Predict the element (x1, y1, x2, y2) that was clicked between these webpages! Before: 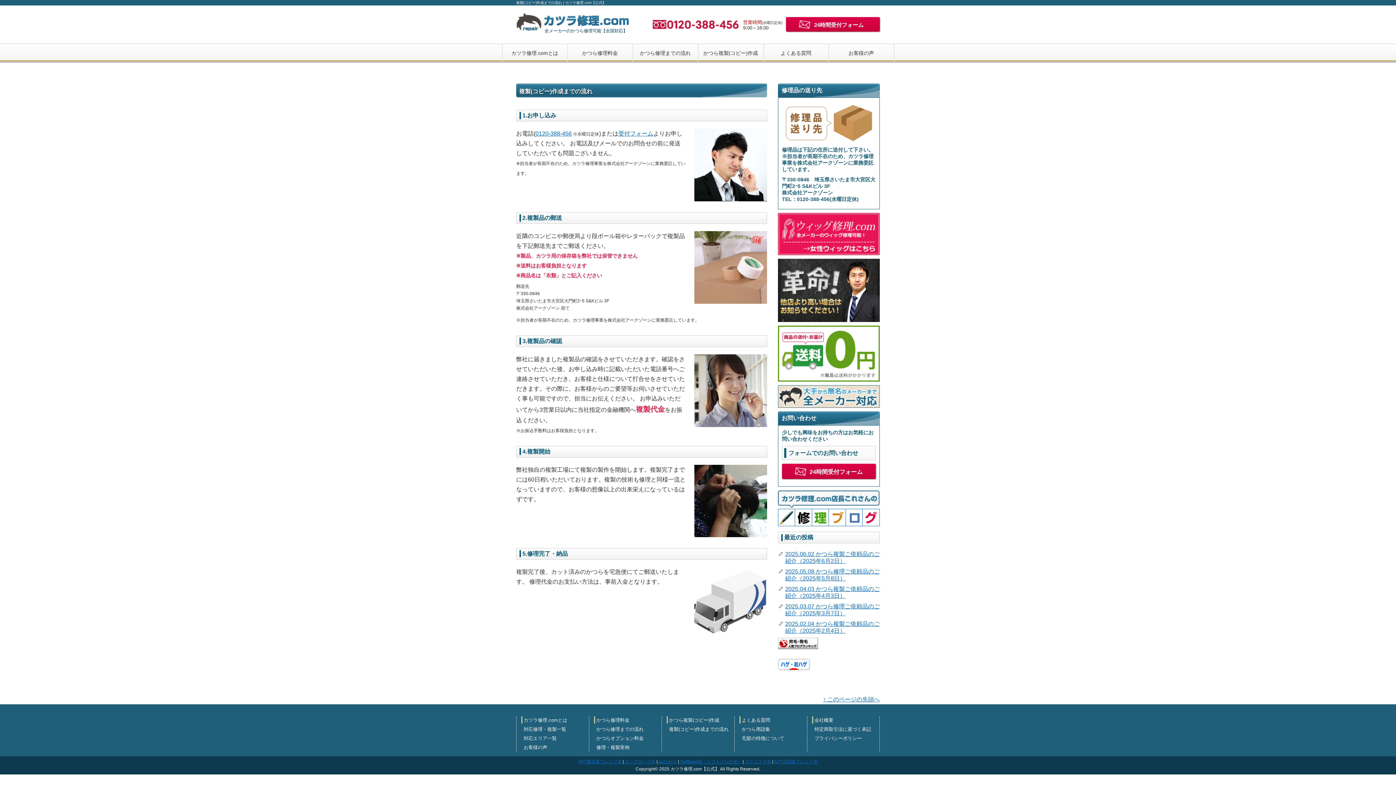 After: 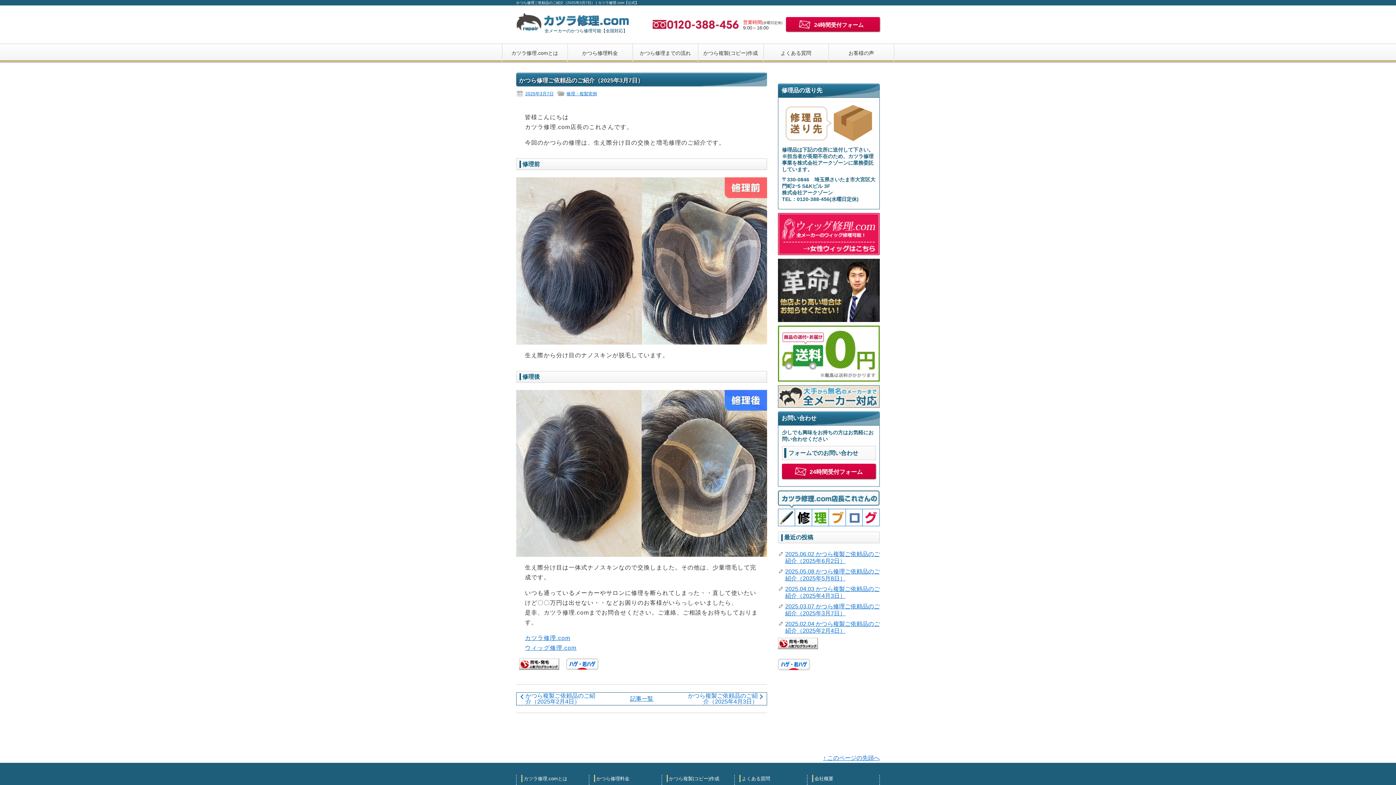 Action: bbox: (785, 603, 880, 616) label: 2025.03.07 かつら修理ご依頼品のご紹介（2025年3月7日）